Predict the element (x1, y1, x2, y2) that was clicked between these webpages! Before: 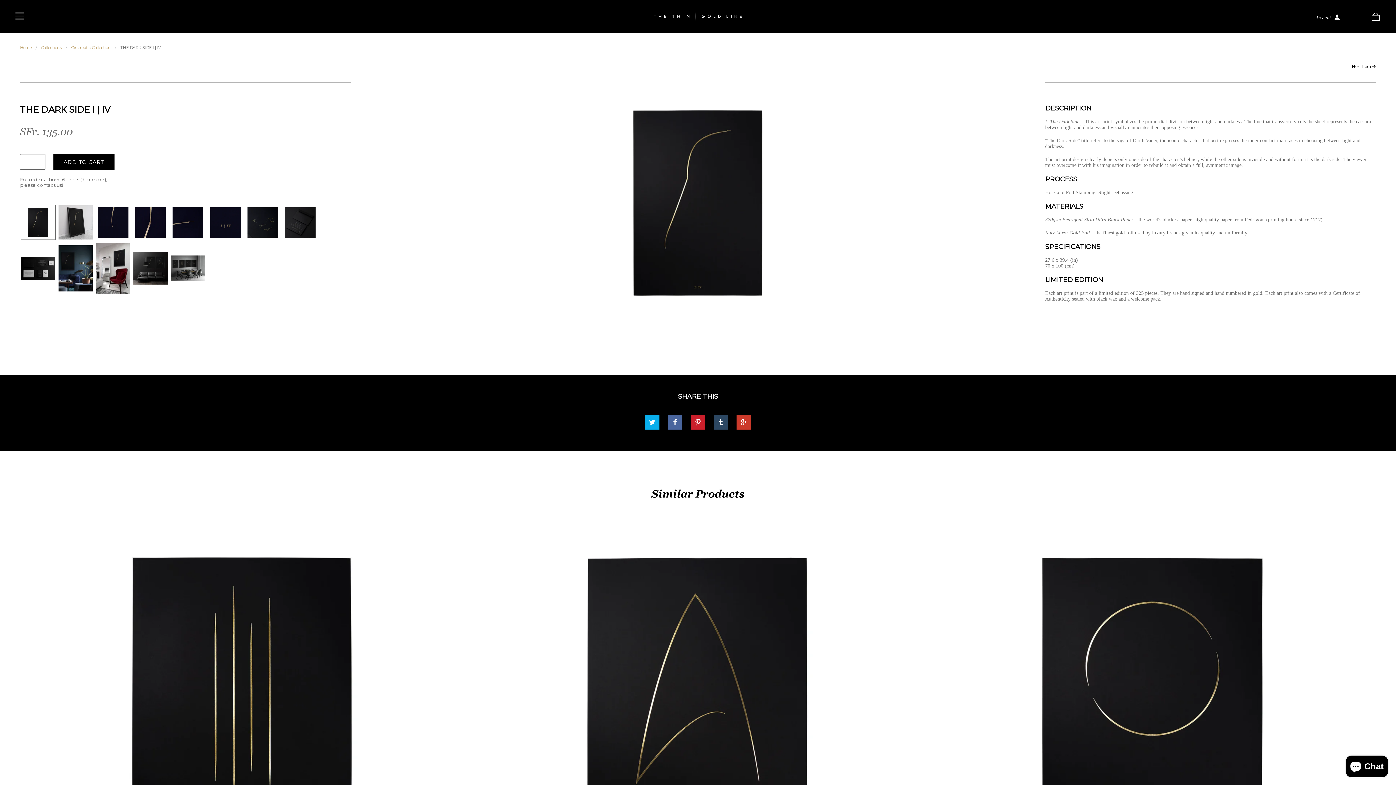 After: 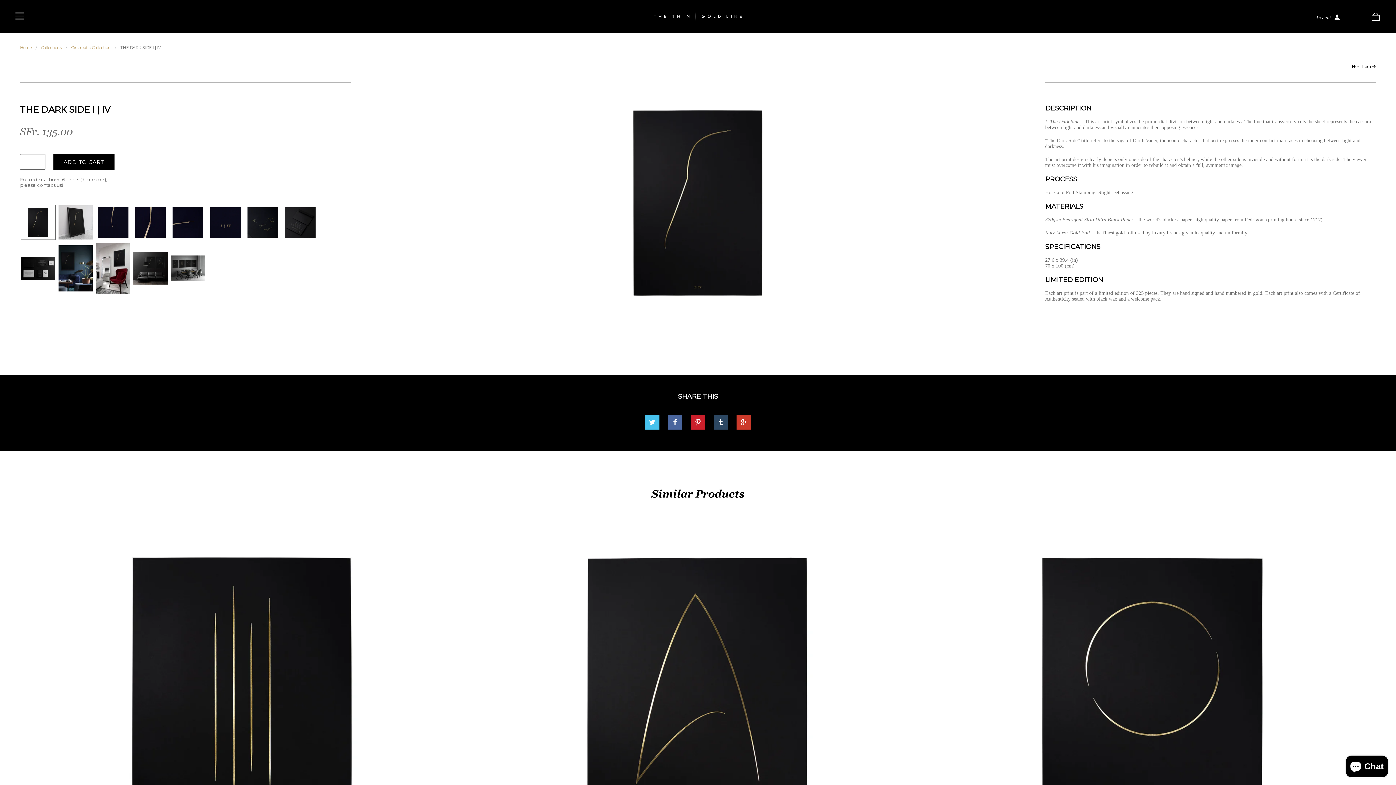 Action: bbox: (645, 415, 659, 429)